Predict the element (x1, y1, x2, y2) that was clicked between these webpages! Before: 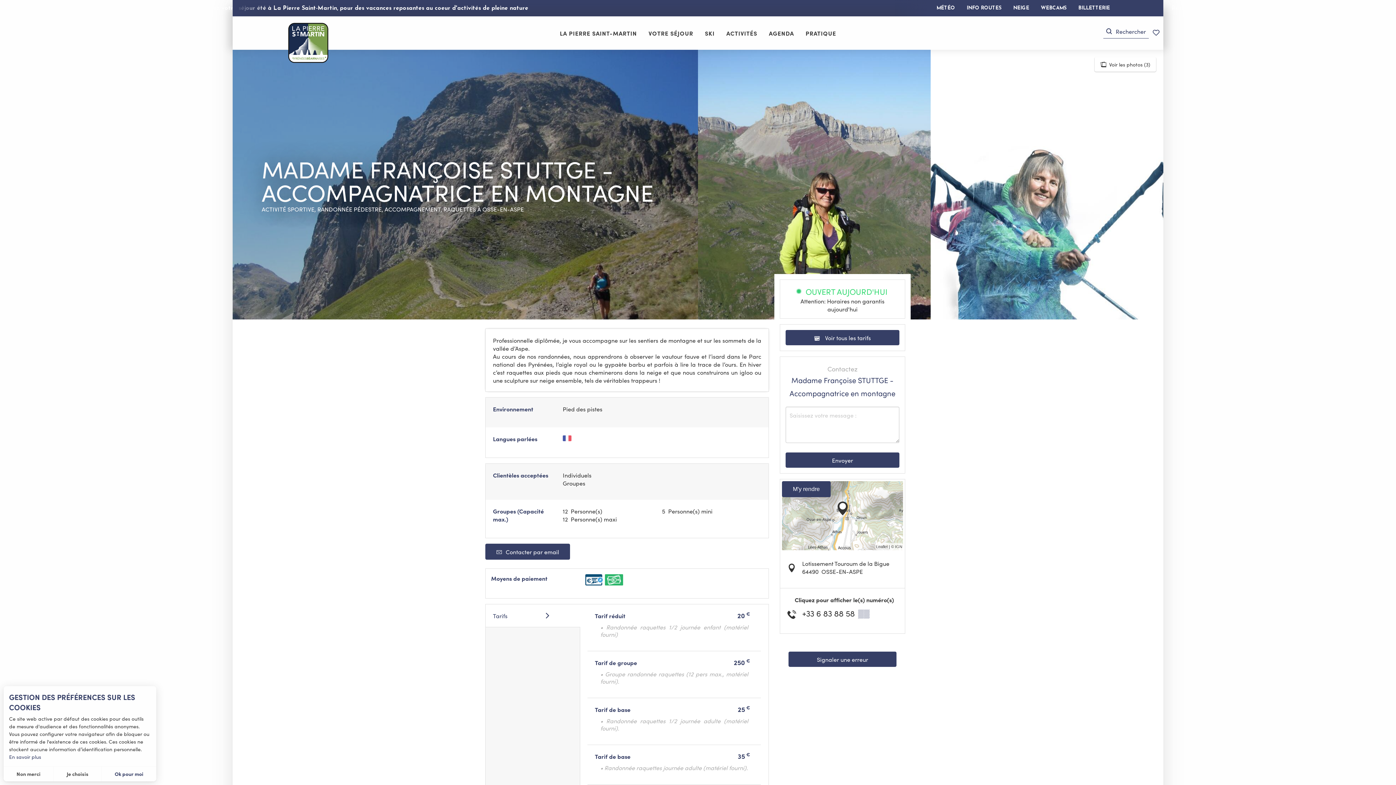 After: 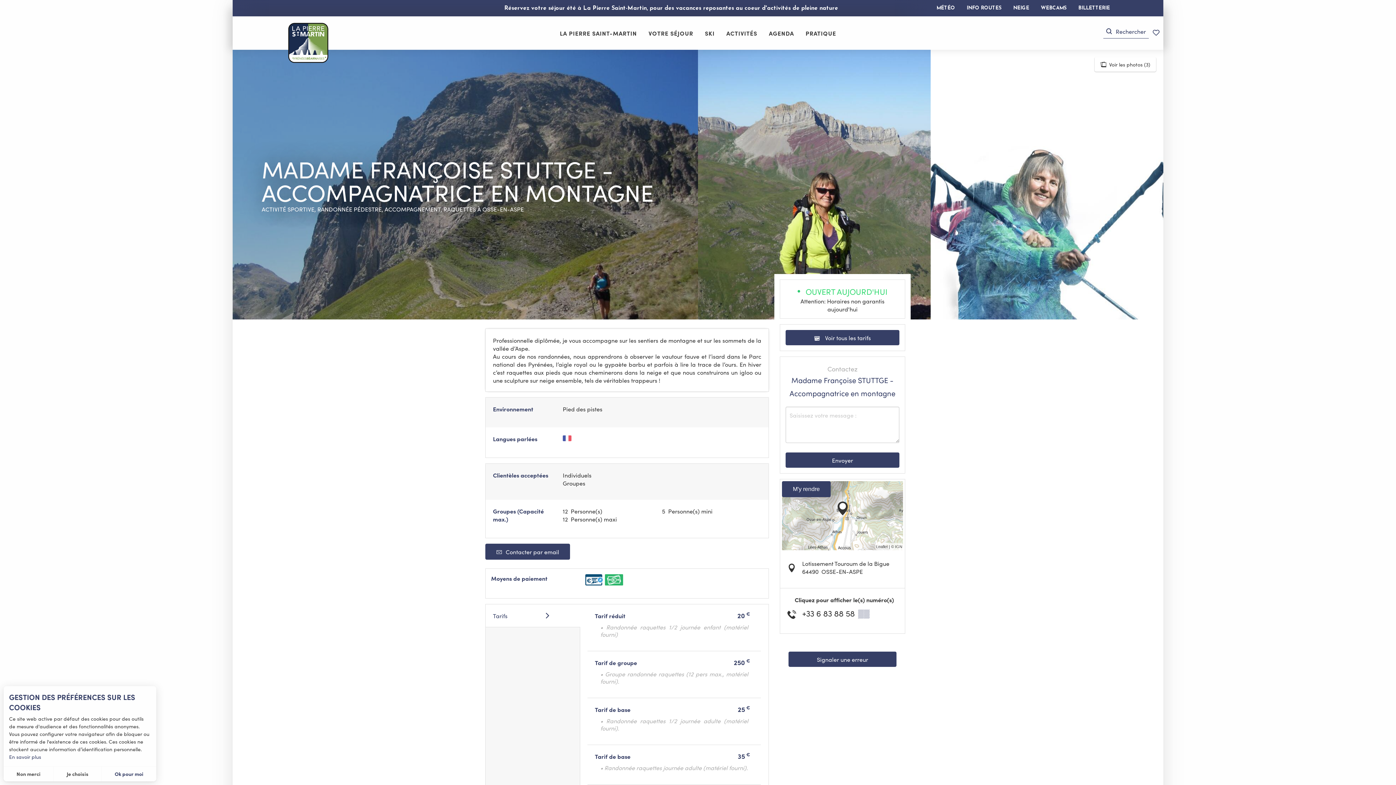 Action: bbox: (1103, 25, 1149, 38) label: Recherche